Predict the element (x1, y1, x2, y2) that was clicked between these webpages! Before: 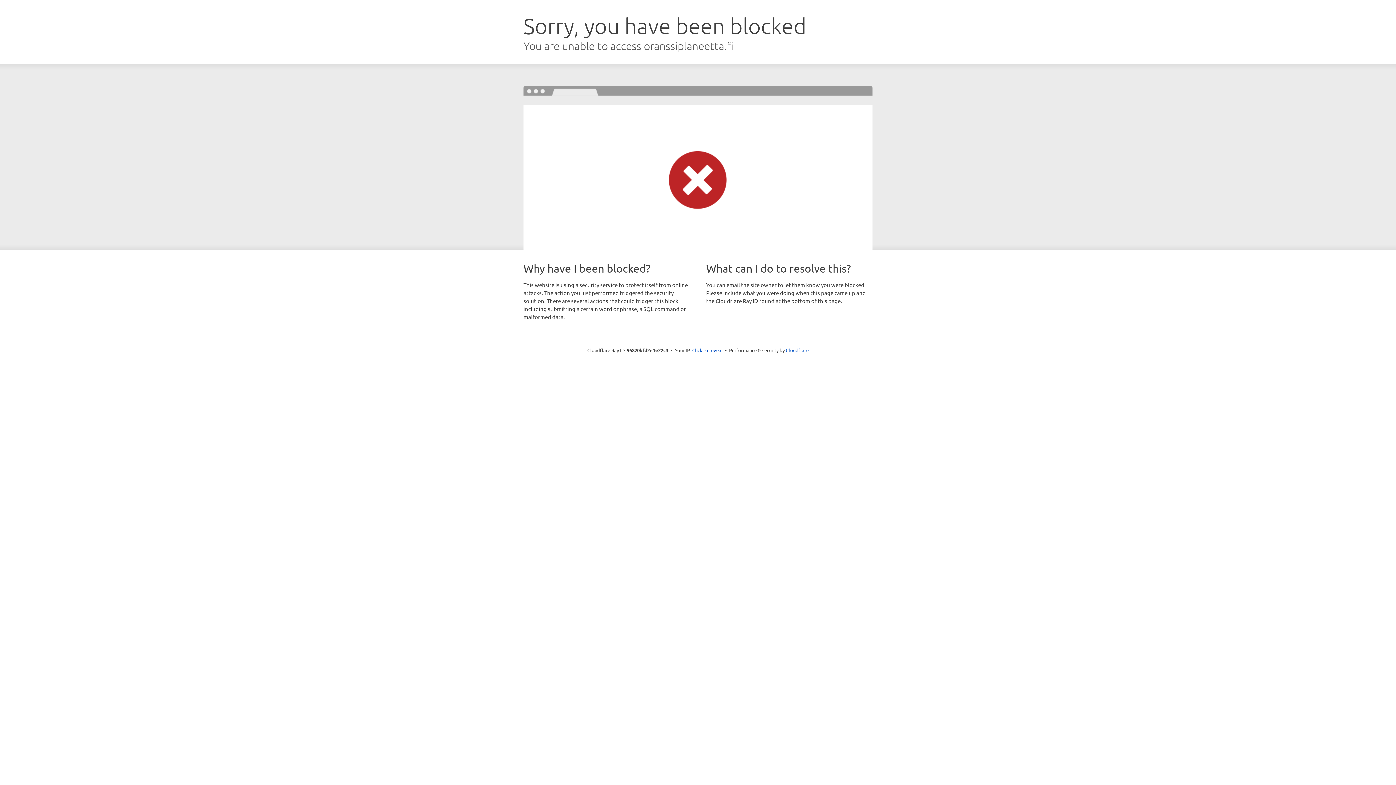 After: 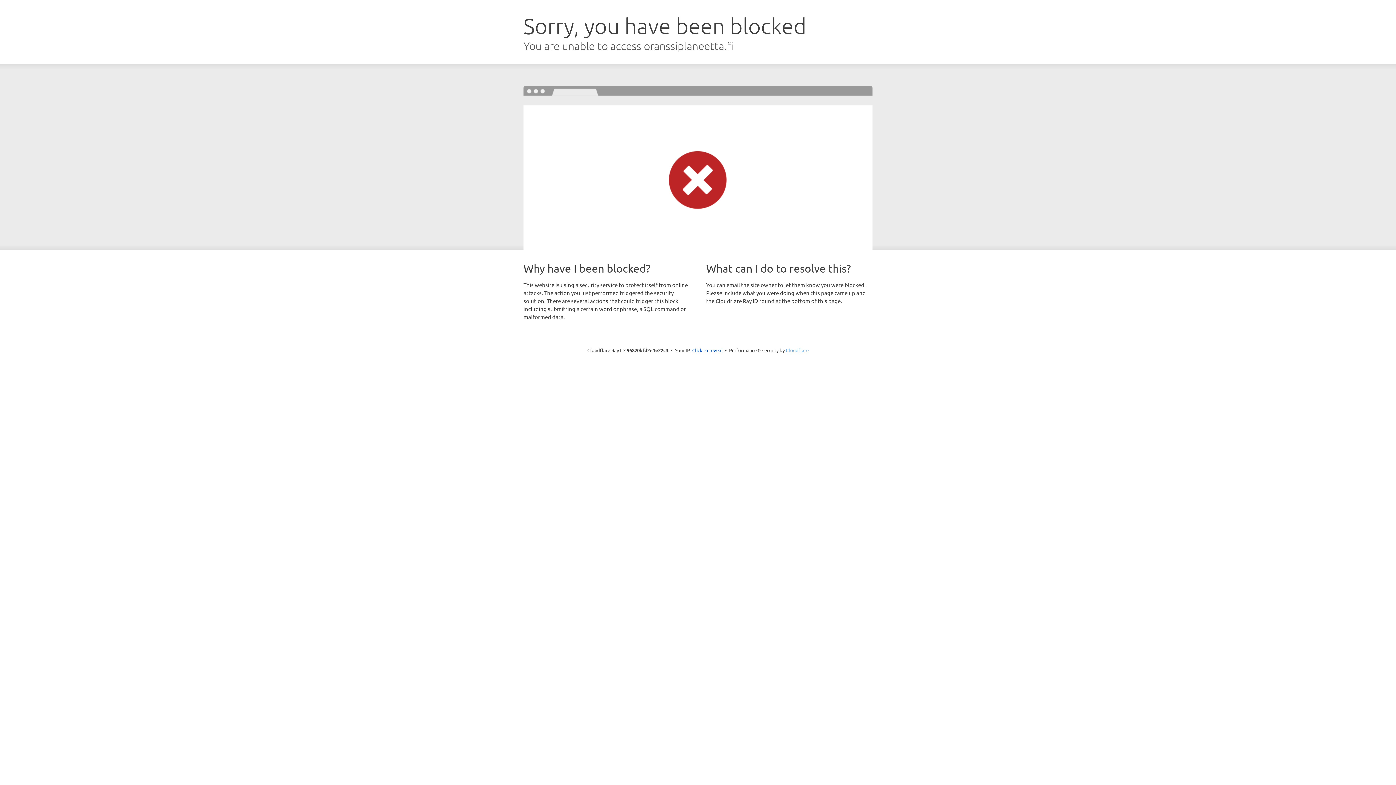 Action: bbox: (786, 347, 808, 353) label: Cloudflare